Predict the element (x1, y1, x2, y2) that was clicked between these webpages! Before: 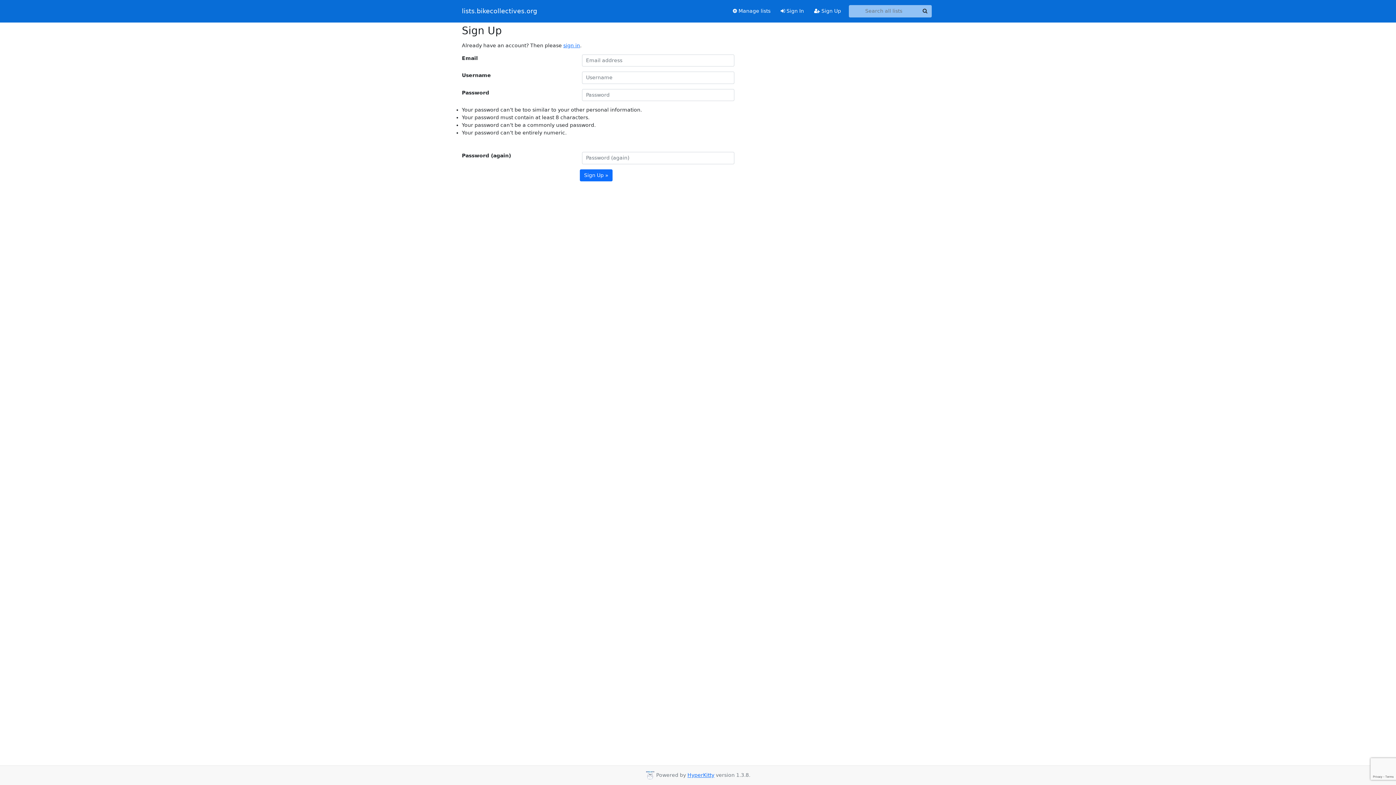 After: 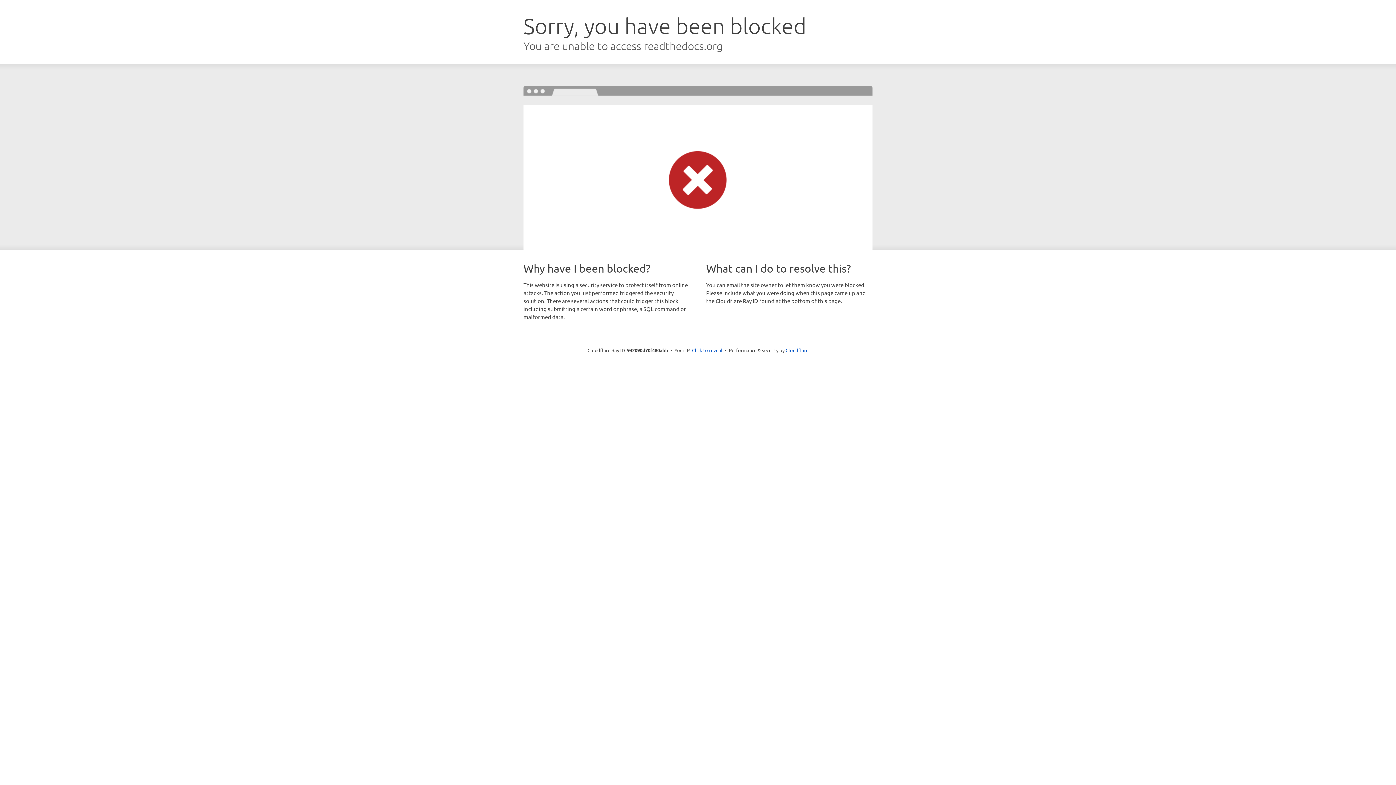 Action: bbox: (687, 772, 714, 778) label: HyperKitty